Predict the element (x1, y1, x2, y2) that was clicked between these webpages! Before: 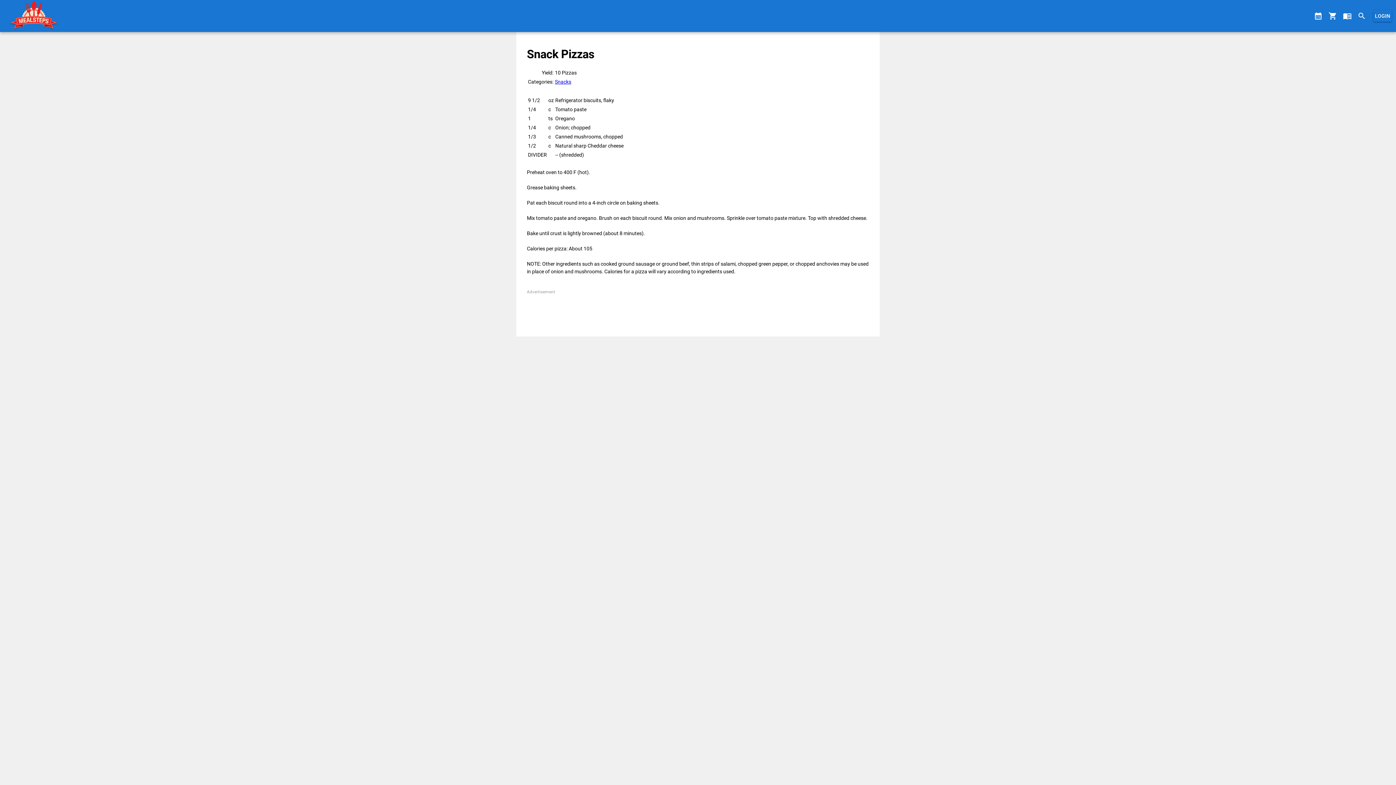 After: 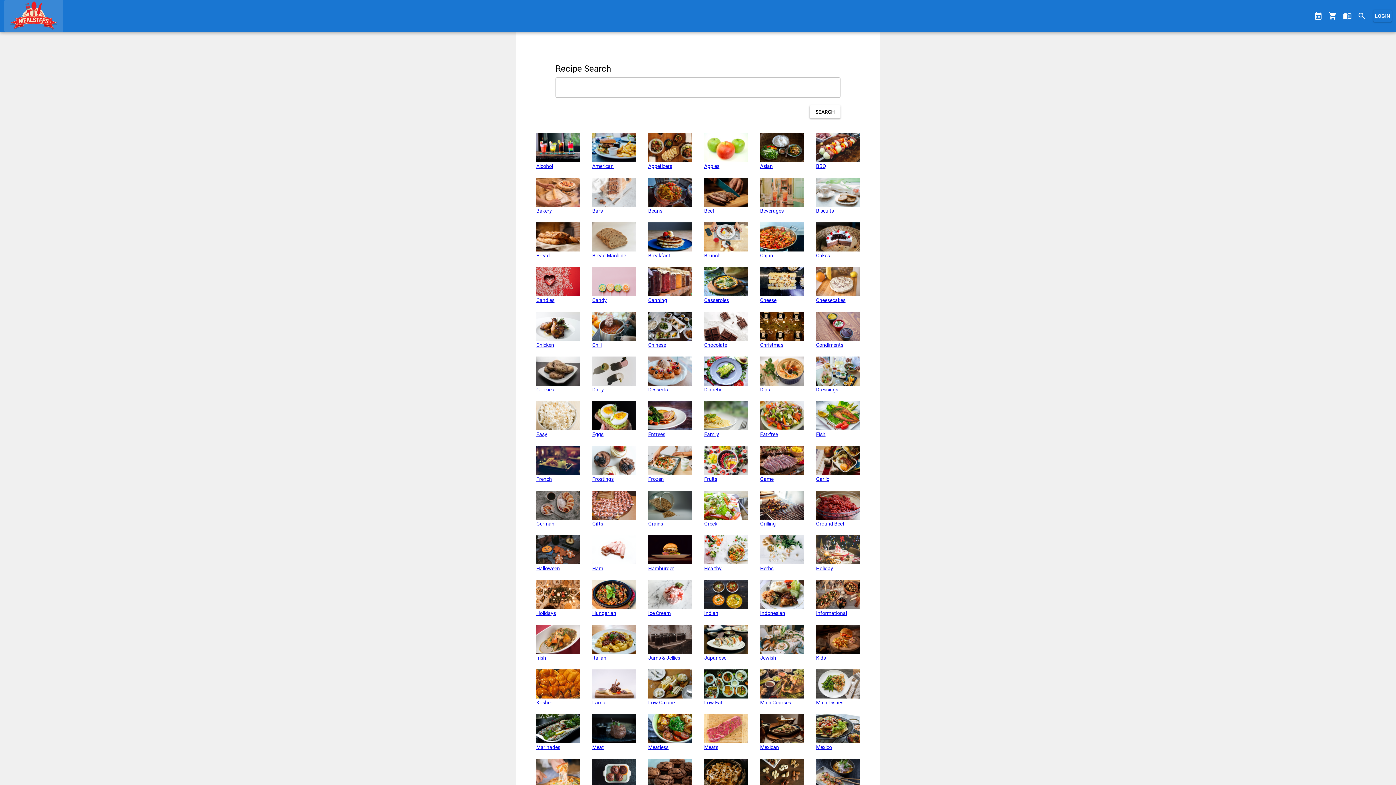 Action: bbox: (4, 0, 63, 32)